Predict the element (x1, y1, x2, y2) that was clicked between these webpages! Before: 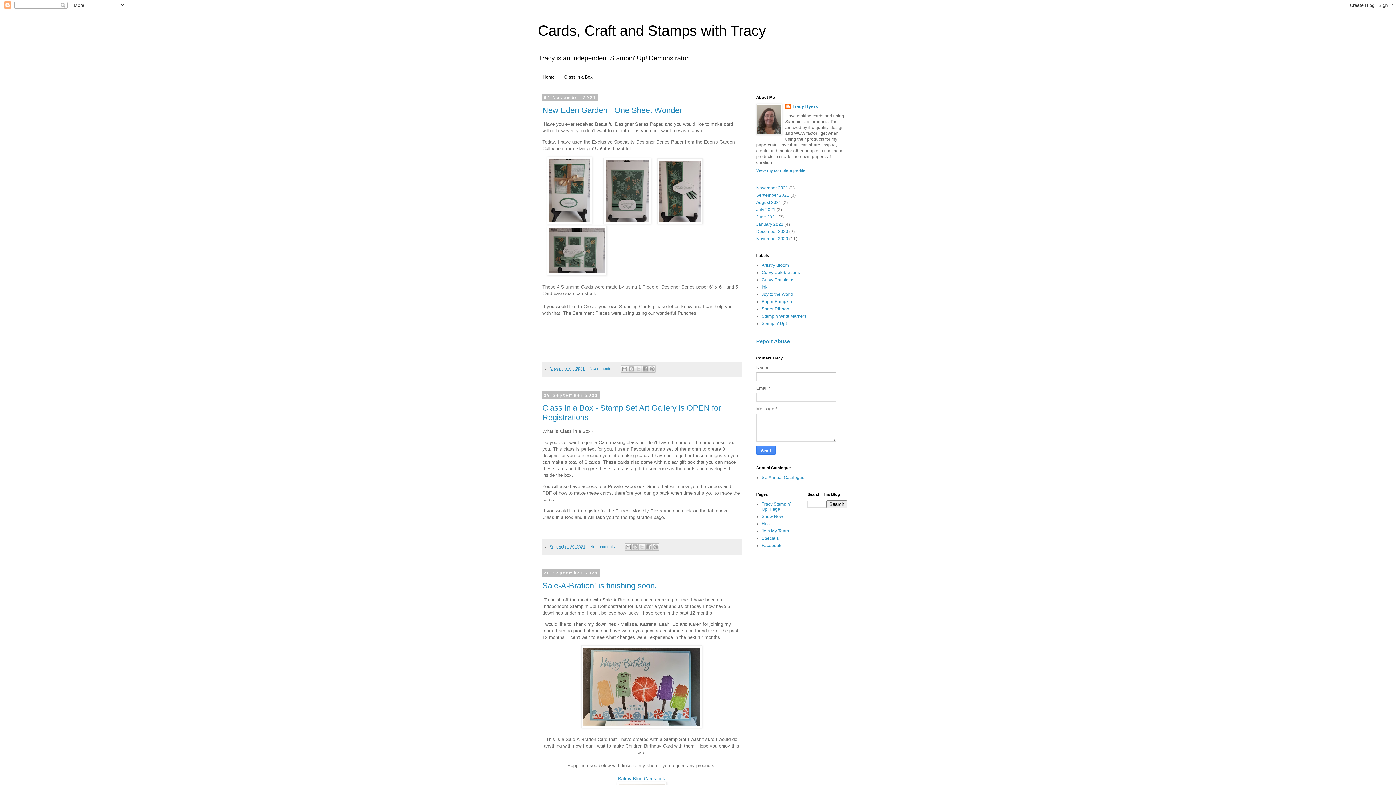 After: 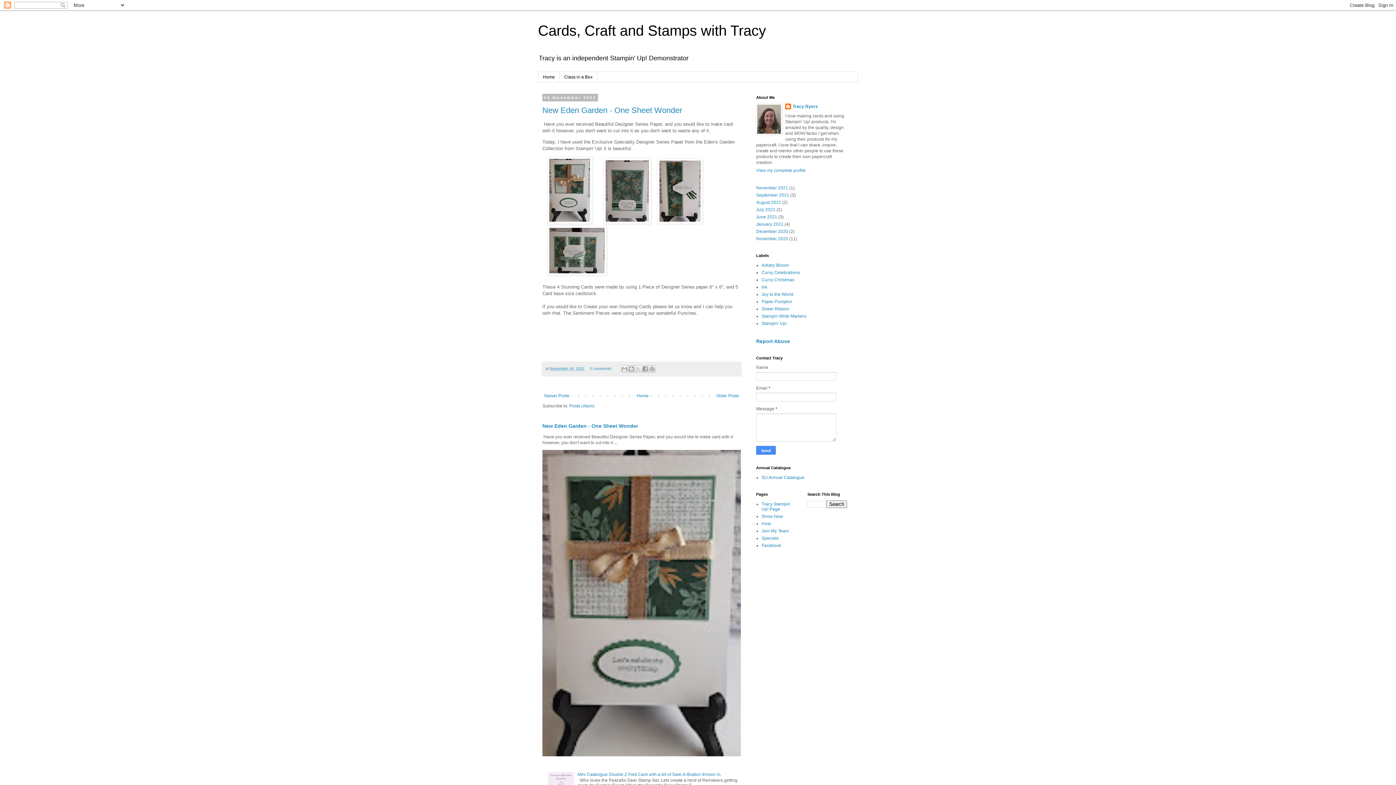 Action: bbox: (756, 185, 788, 190) label: November 2021